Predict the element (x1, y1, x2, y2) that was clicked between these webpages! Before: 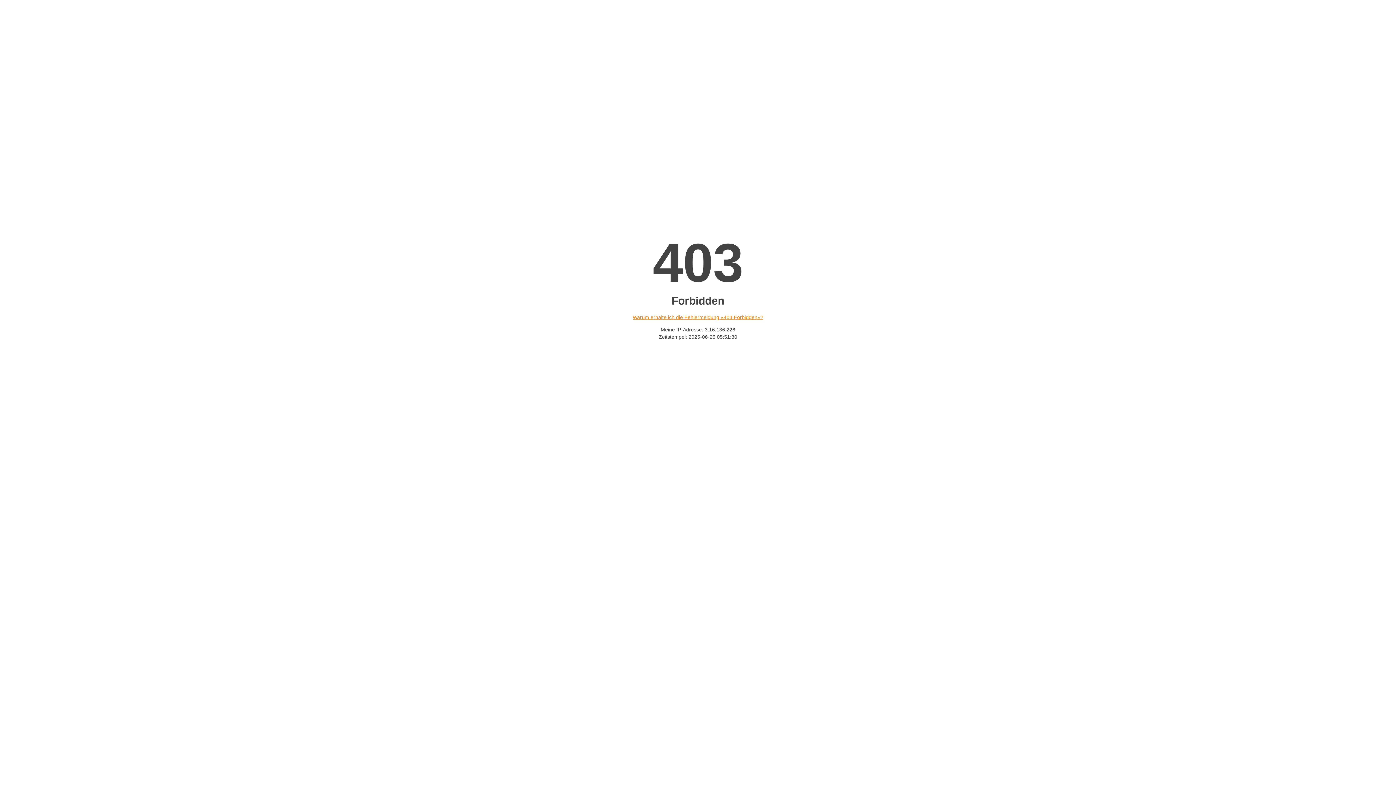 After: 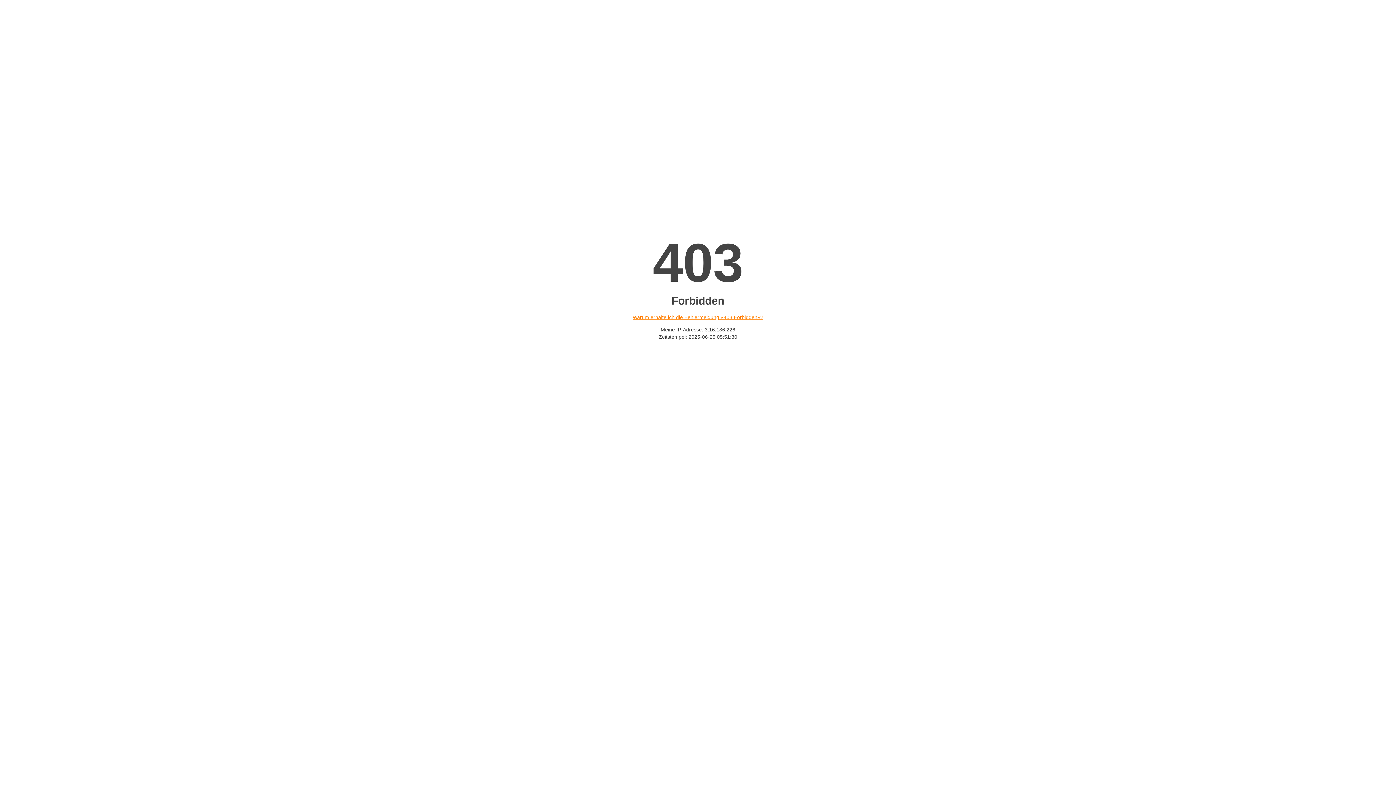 Action: label: Warum erhalte ich die Fehlermeldung «403 Forbidden»? bbox: (632, 314, 763, 320)